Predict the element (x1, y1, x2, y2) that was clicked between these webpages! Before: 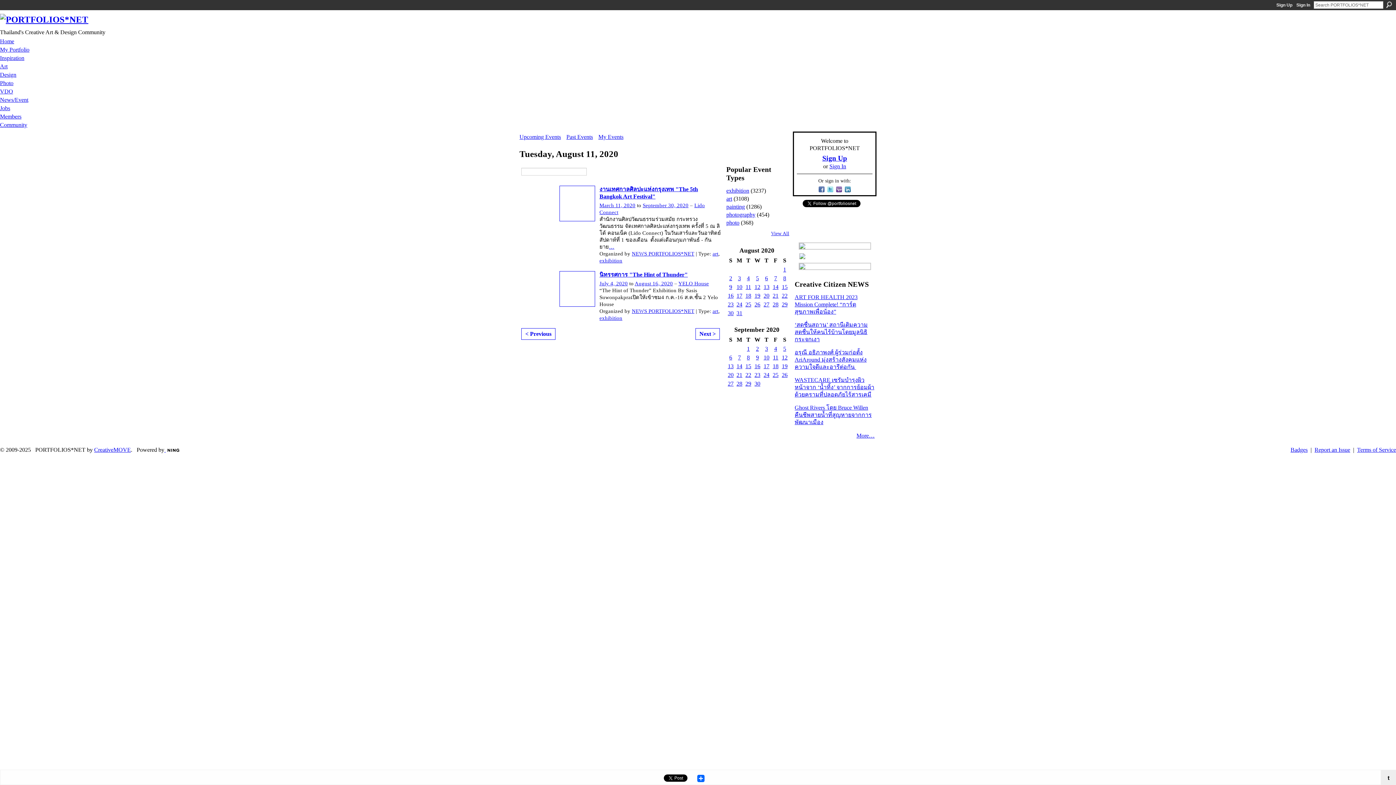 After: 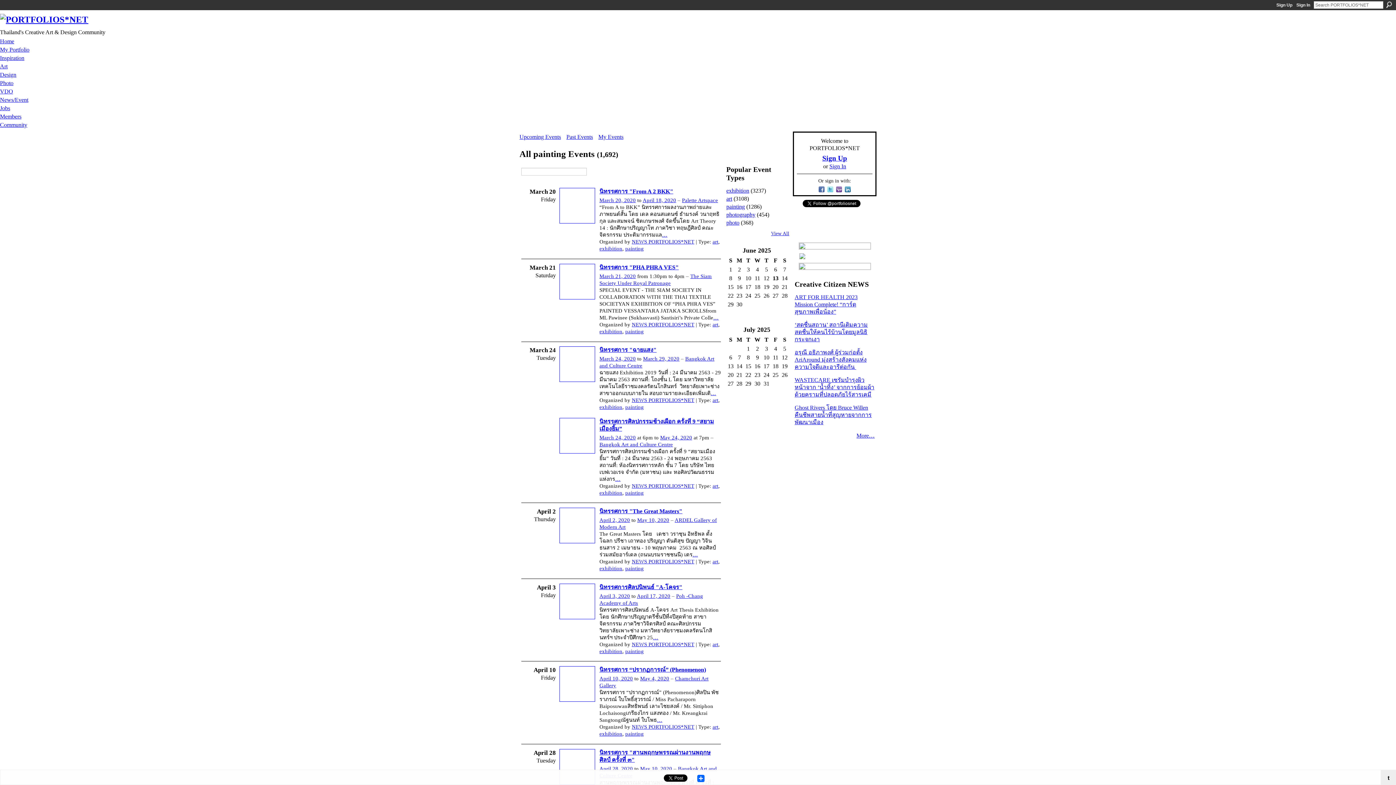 Action: label: painting bbox: (726, 203, 745, 209)